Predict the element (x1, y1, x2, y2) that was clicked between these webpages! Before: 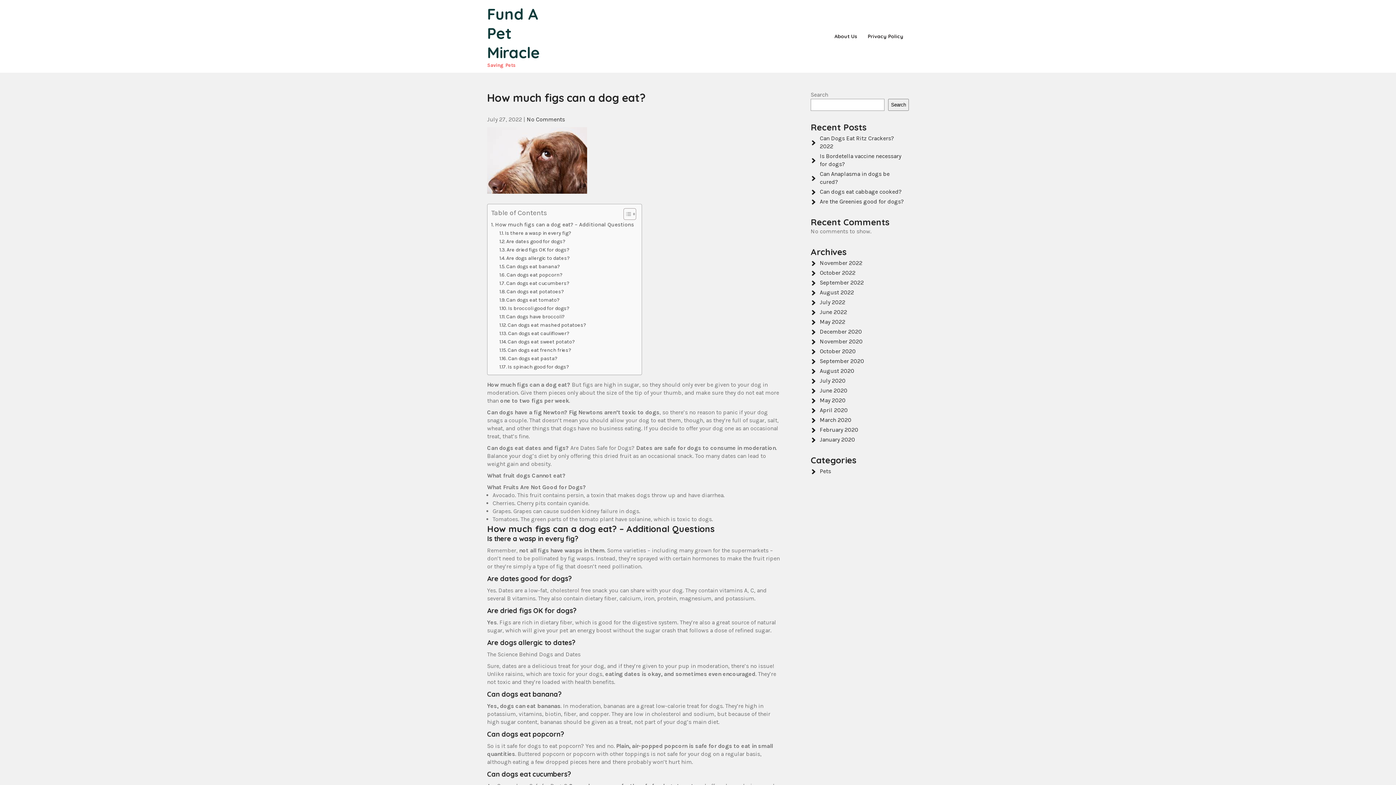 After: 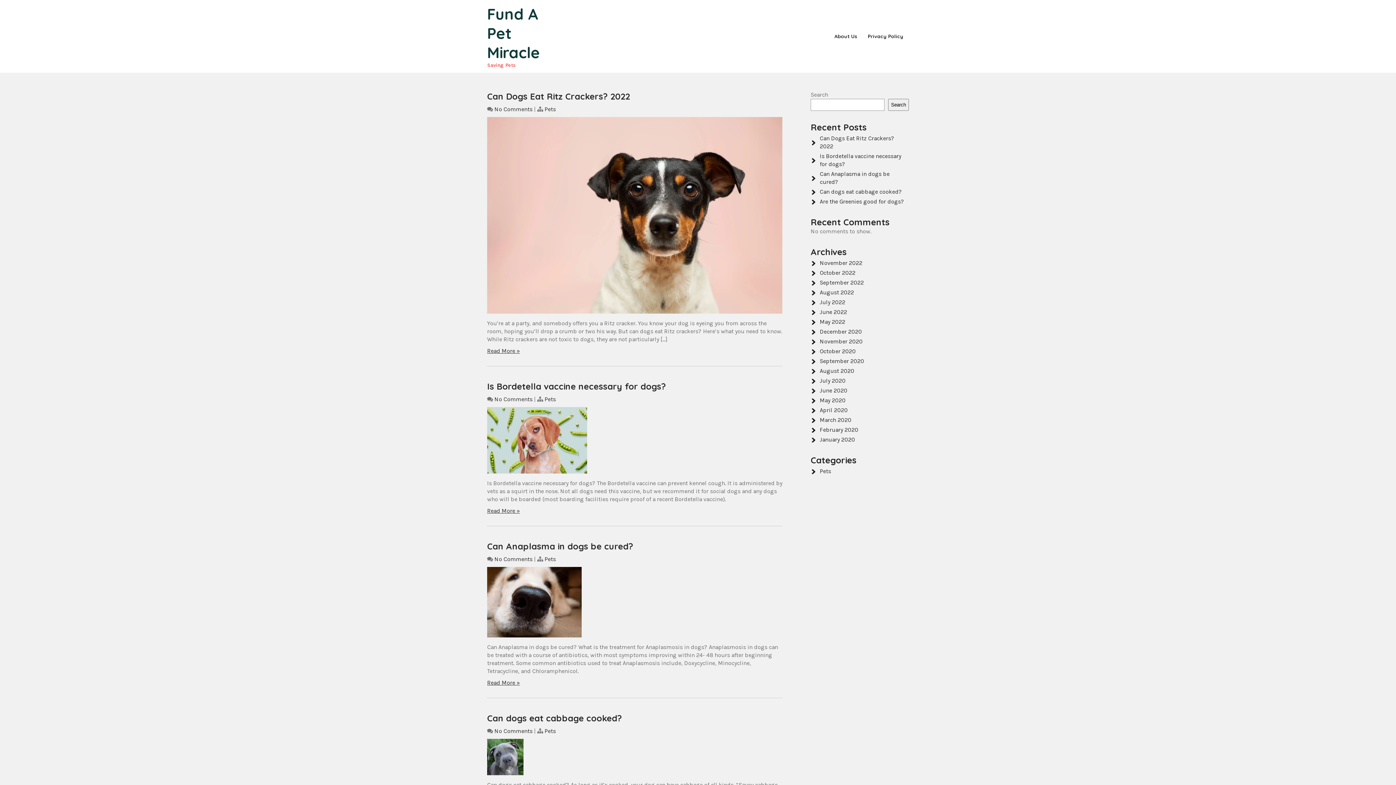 Action: label: October 2022 bbox: (820, 269, 855, 276)